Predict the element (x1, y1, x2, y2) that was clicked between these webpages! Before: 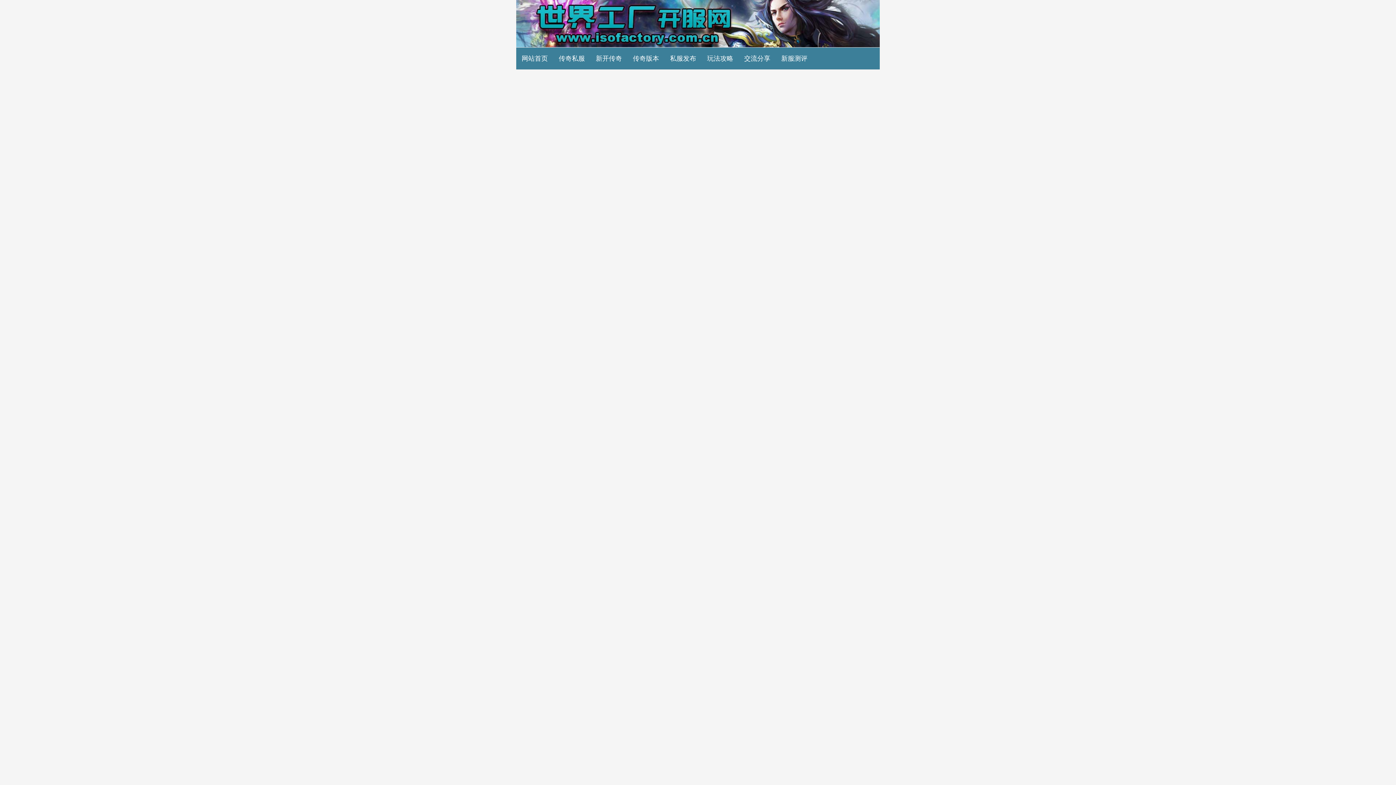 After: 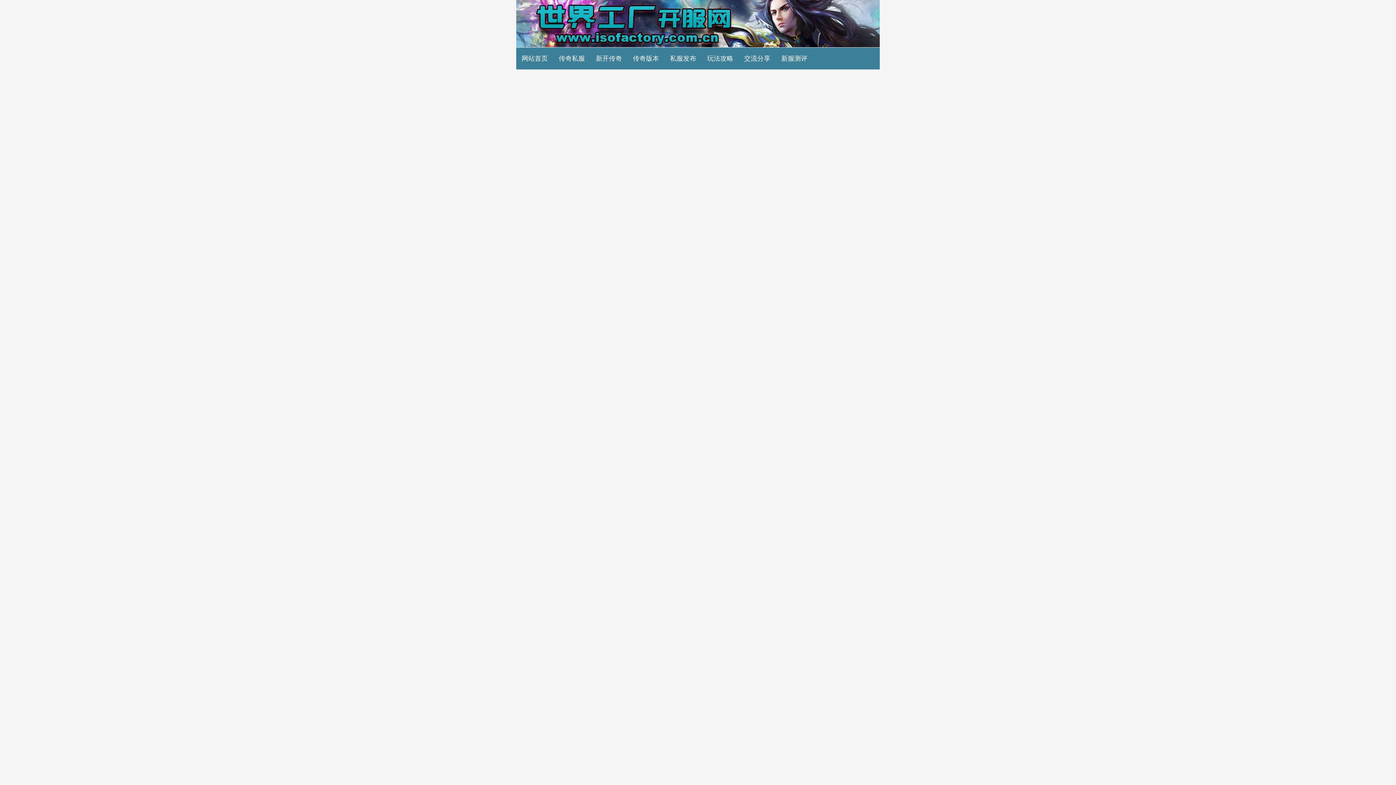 Action: label: 交流分享 bbox: (744, 54, 770, 62)